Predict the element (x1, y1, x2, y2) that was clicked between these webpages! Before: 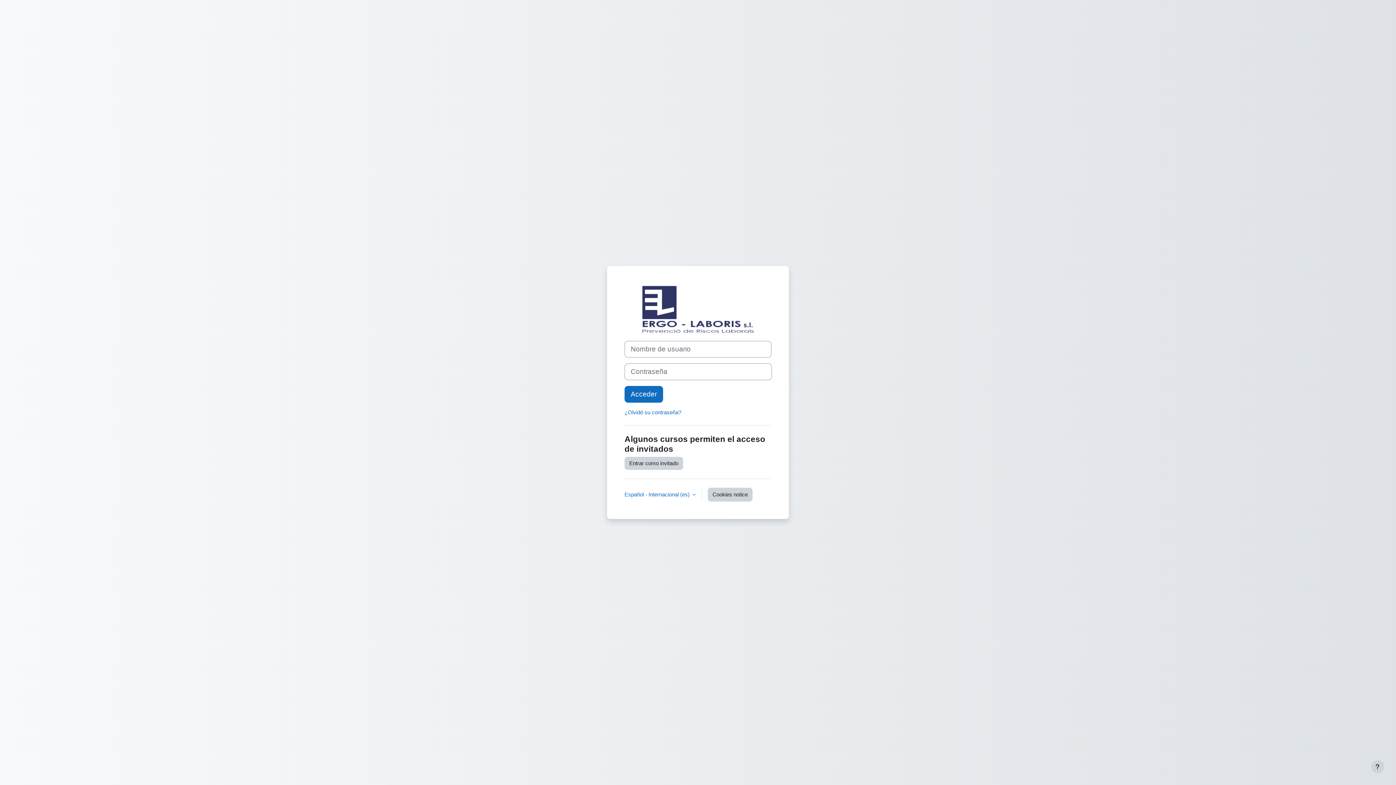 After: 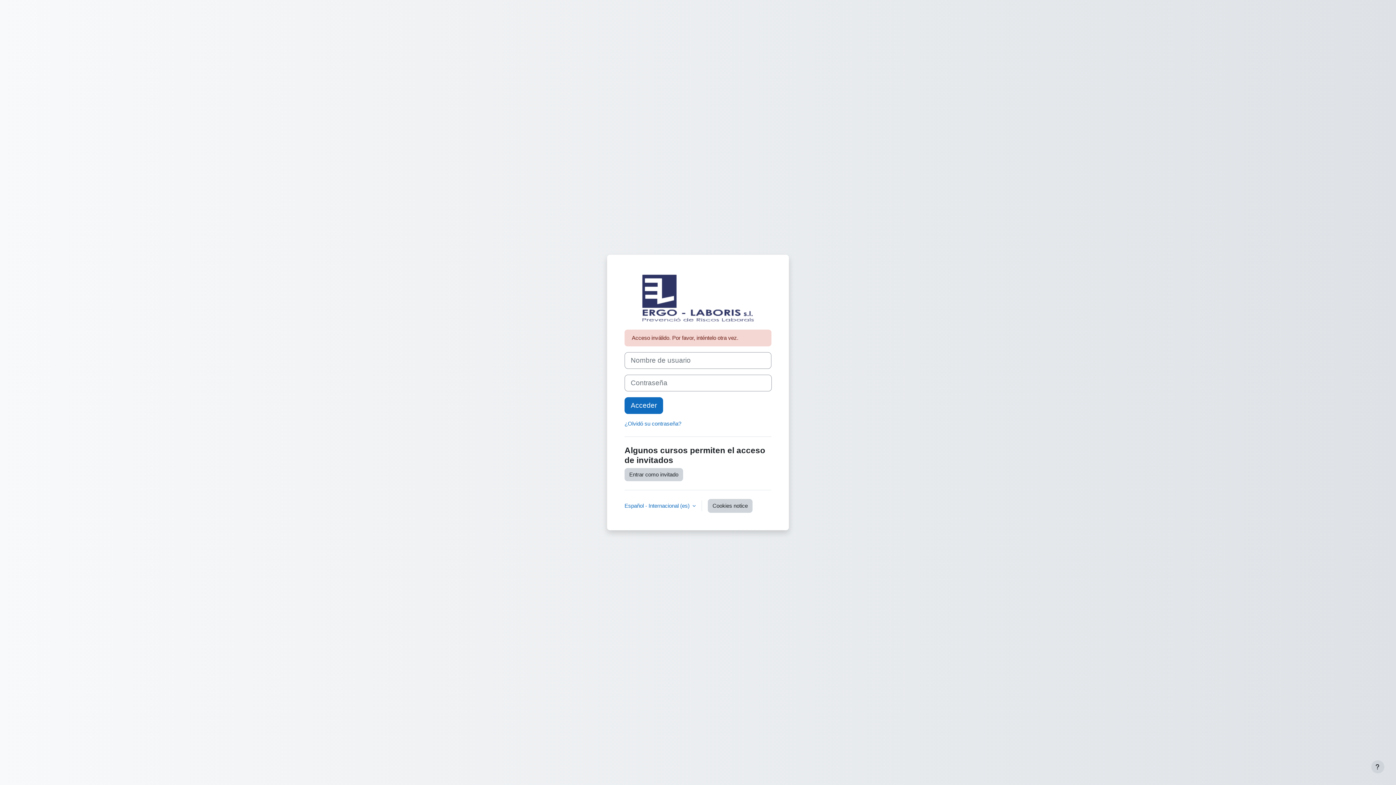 Action: bbox: (624, 386, 663, 402) label: Acceder